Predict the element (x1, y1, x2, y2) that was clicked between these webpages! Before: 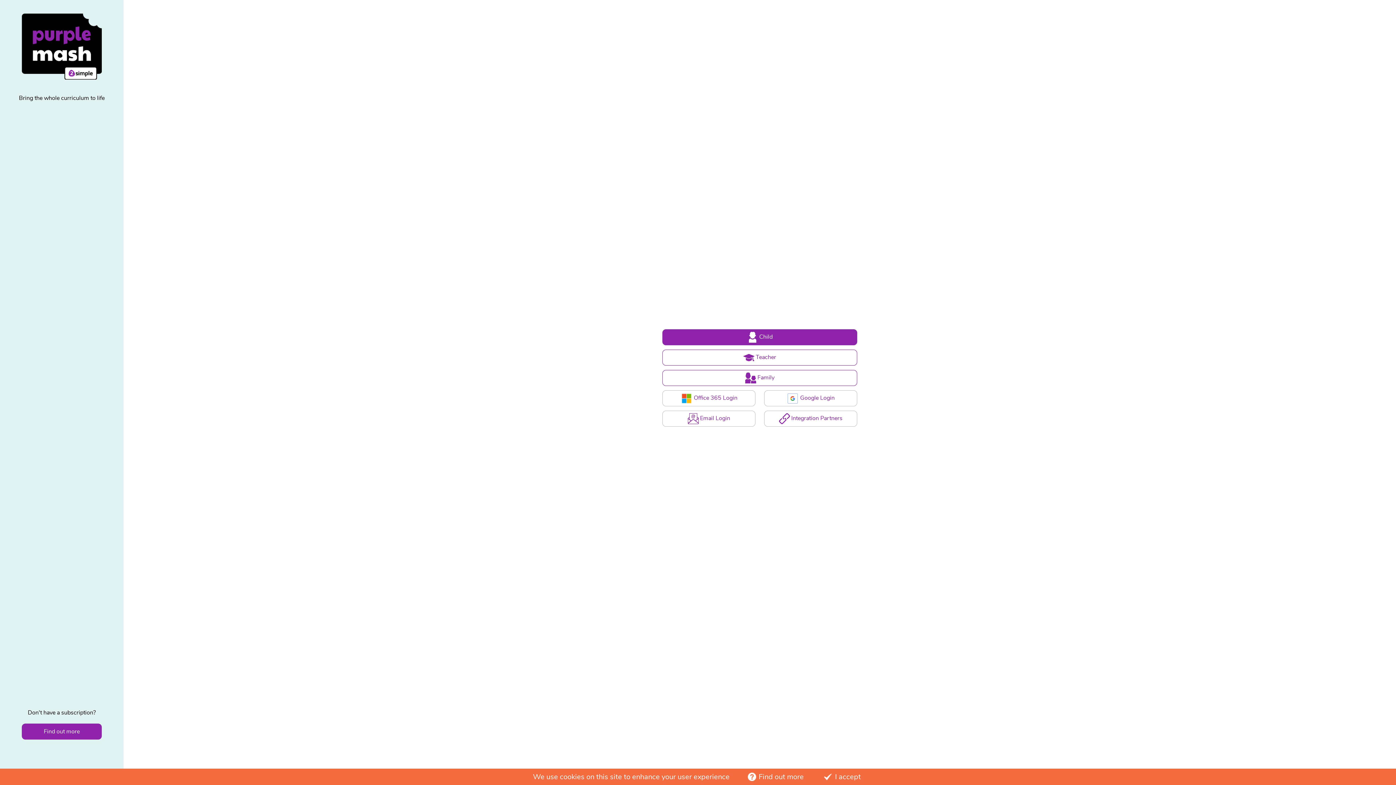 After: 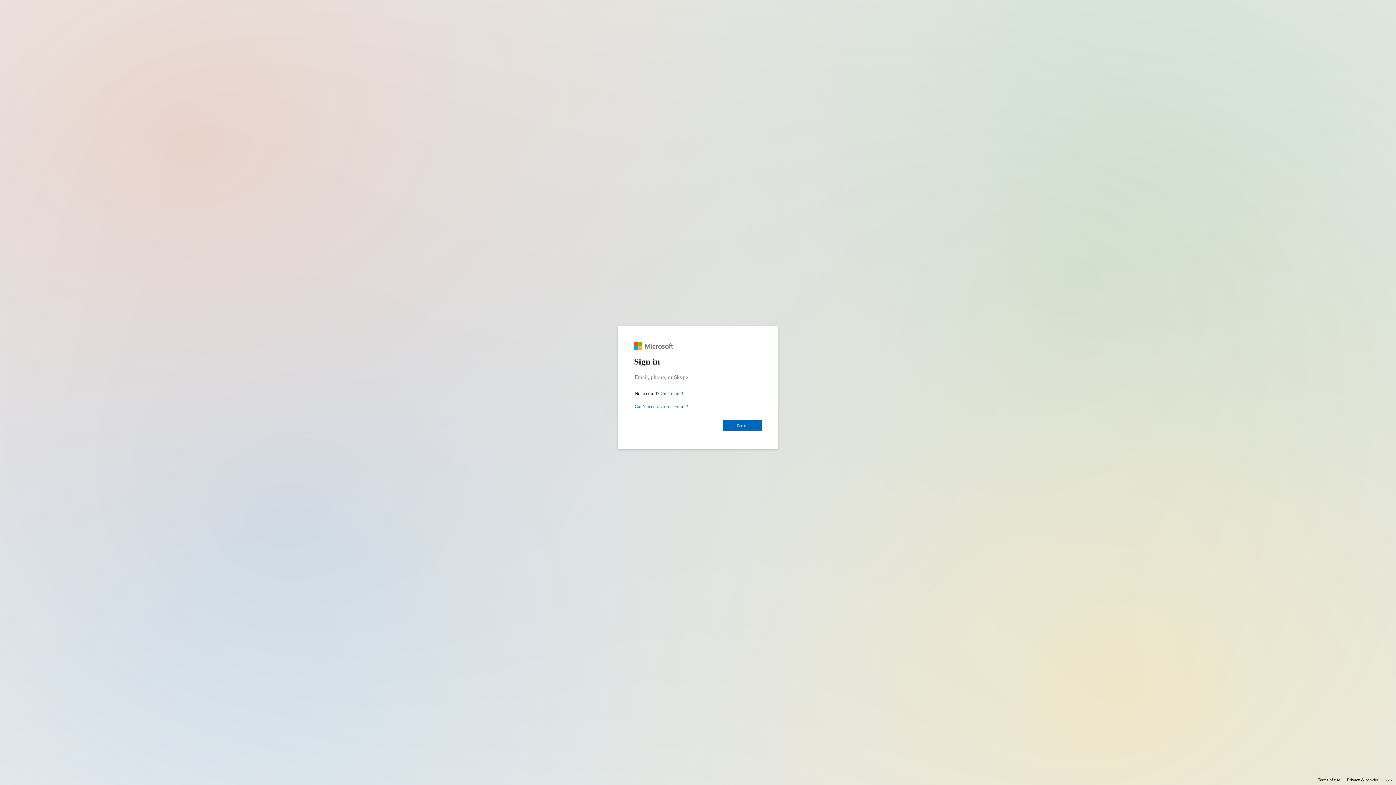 Action: label:  Office 365 Login bbox: (662, 390, 755, 406)